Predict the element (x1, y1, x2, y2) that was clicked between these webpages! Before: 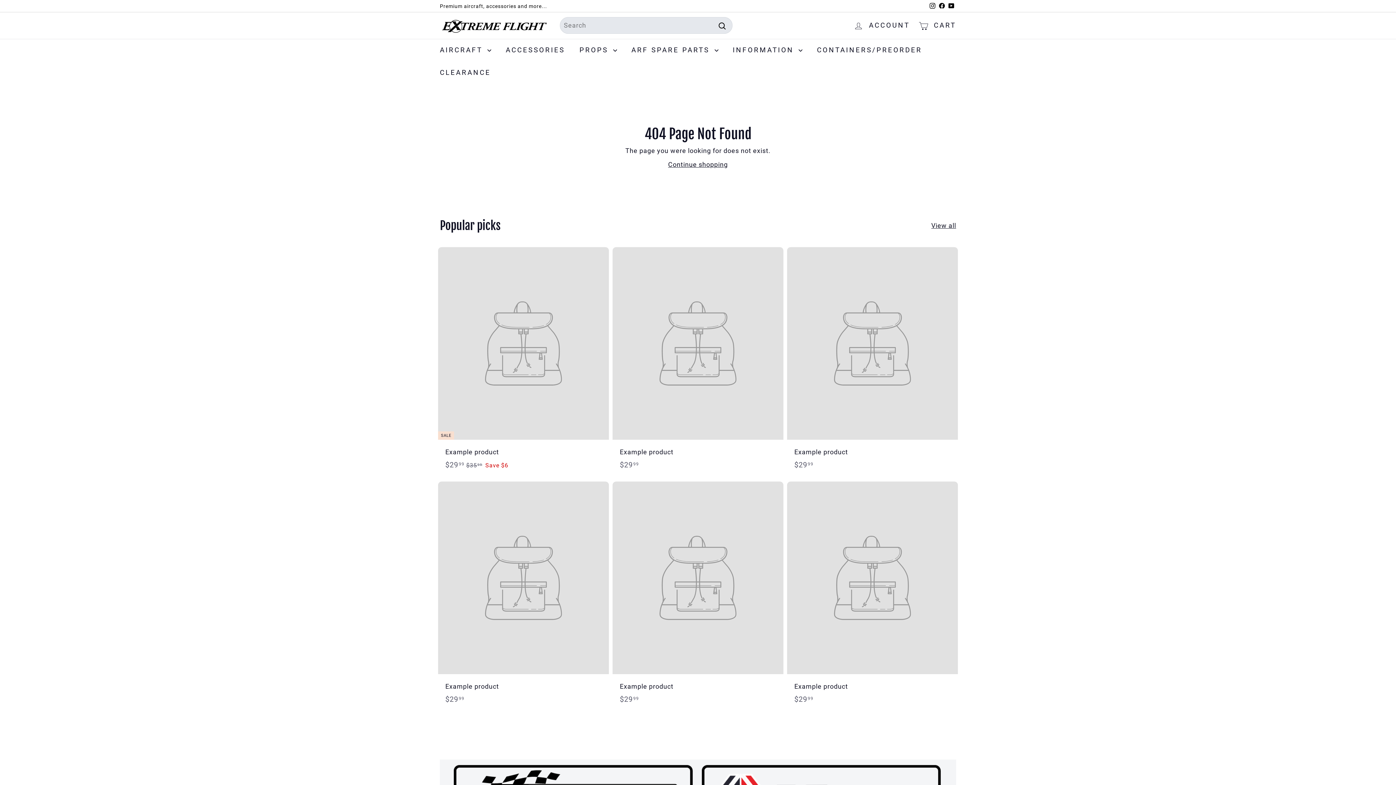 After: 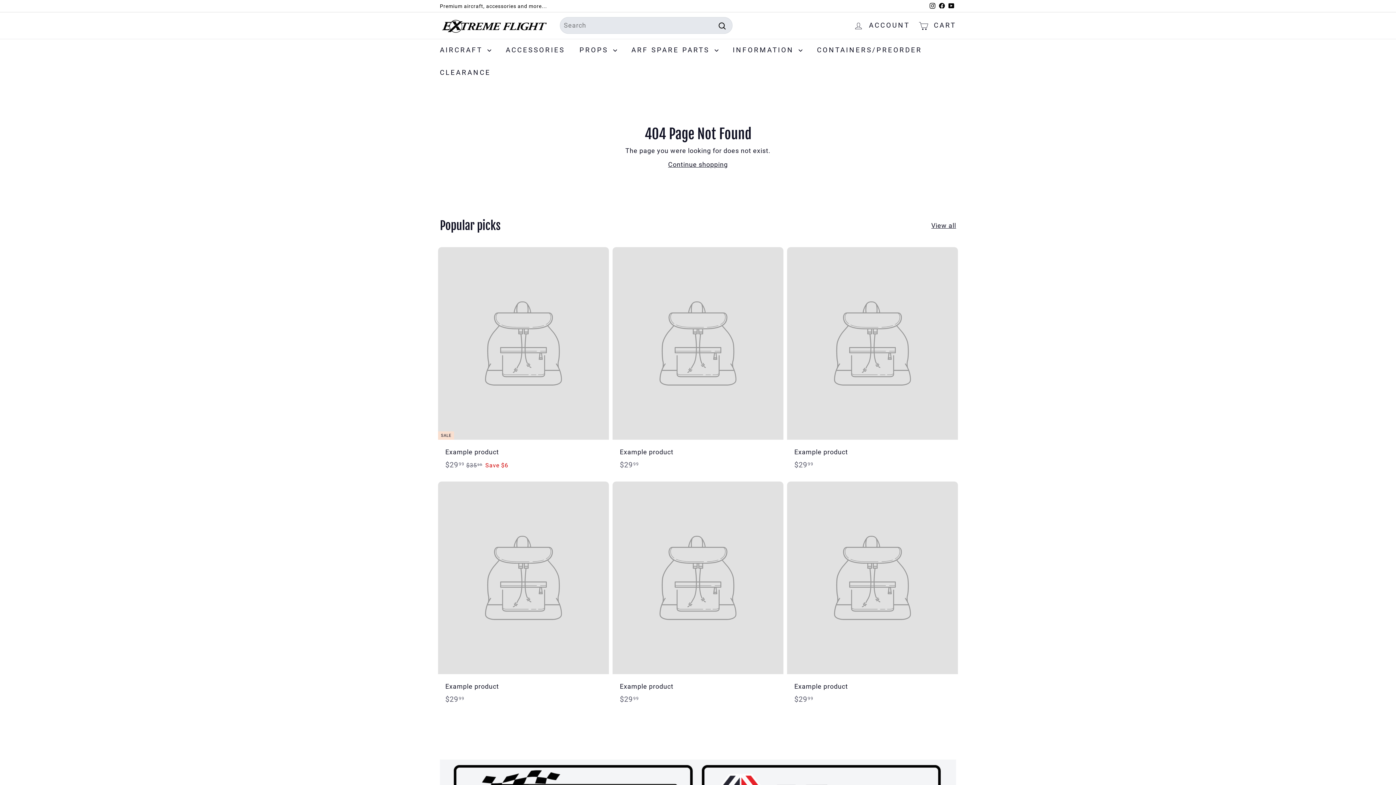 Action: label: Example product
$2999
$29.99 bbox: (787, 481, 958, 712)